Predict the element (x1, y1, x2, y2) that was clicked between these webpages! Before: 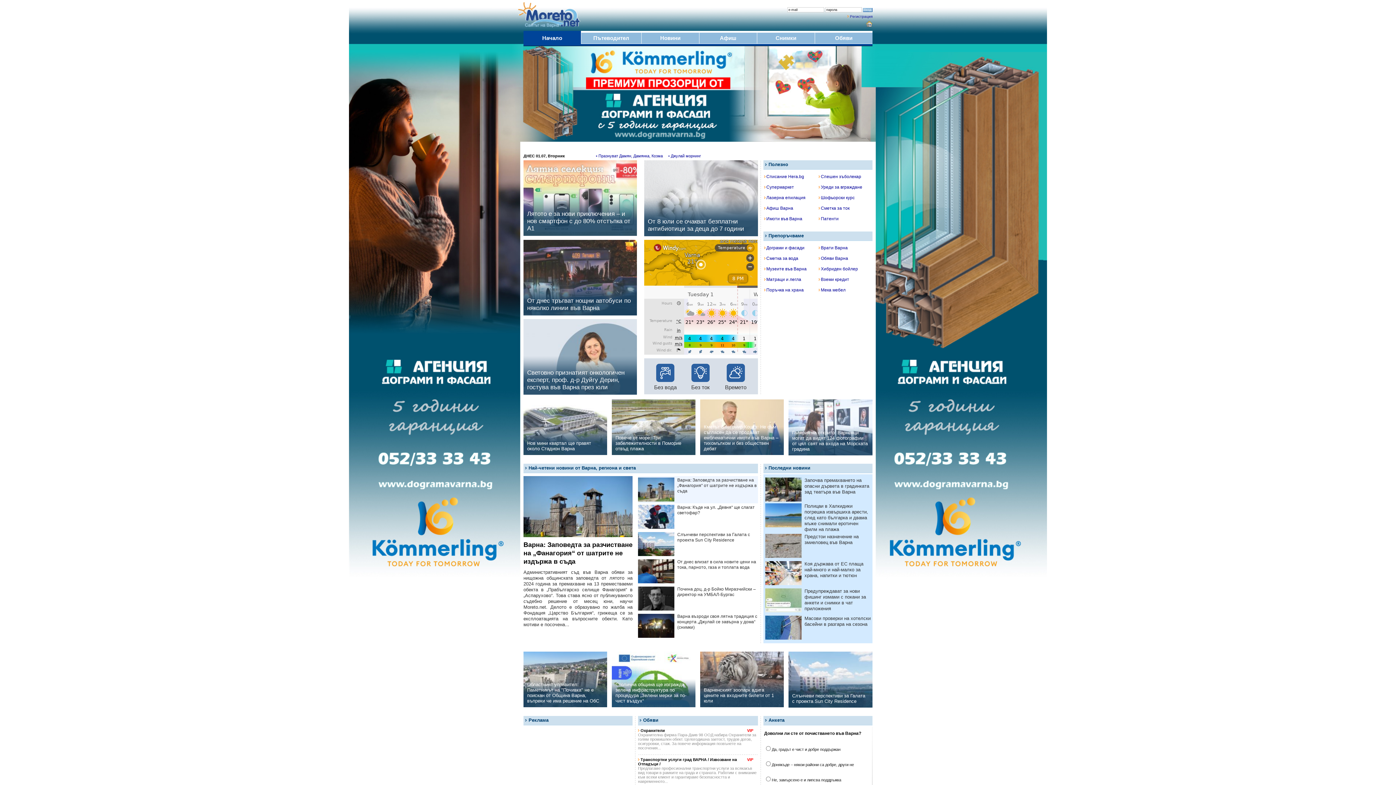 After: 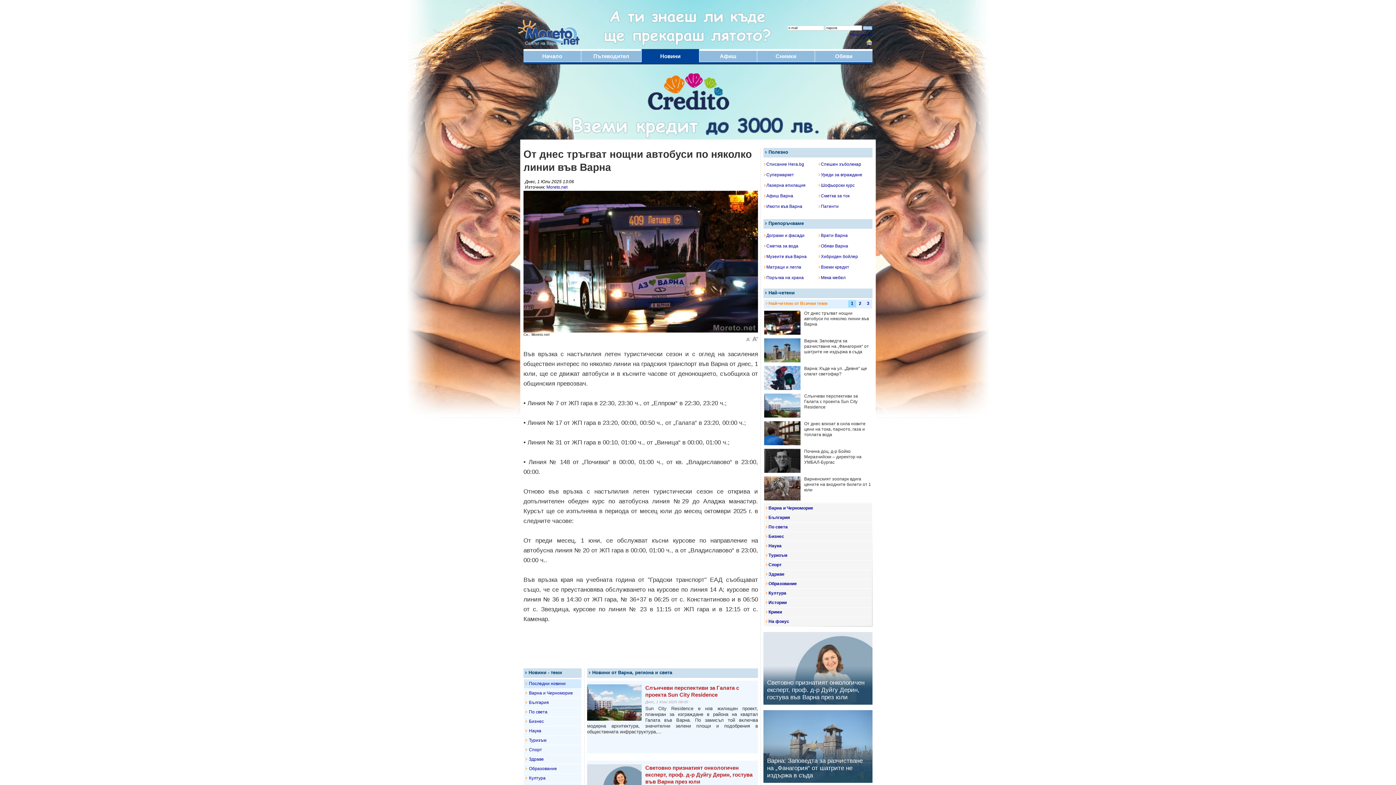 Action: bbox: (523, 310, 637, 316) label: От днес тръгват нощни автобуси по няколко линии във Варна